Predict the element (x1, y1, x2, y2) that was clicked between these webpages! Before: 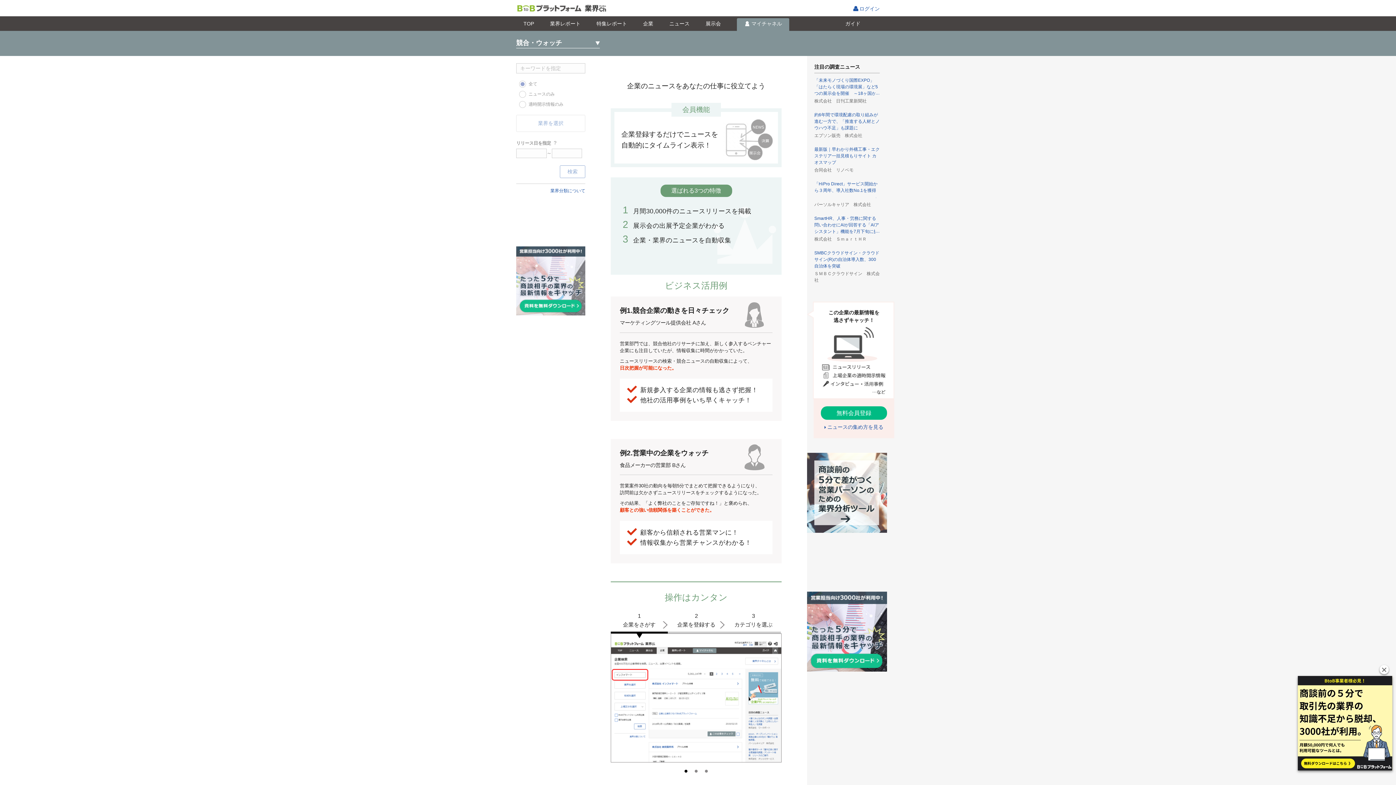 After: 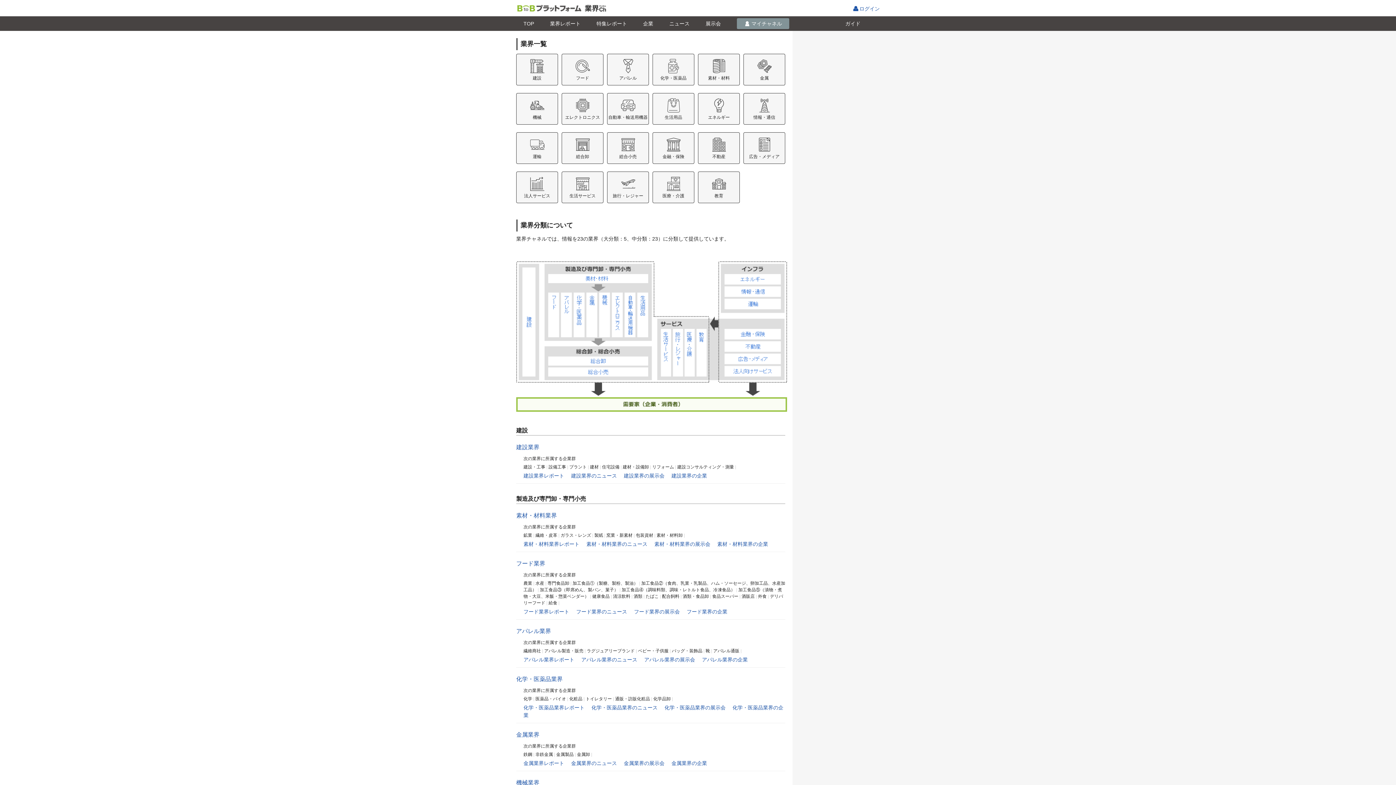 Action: label: 業界分類について bbox: (550, 188, 585, 193)